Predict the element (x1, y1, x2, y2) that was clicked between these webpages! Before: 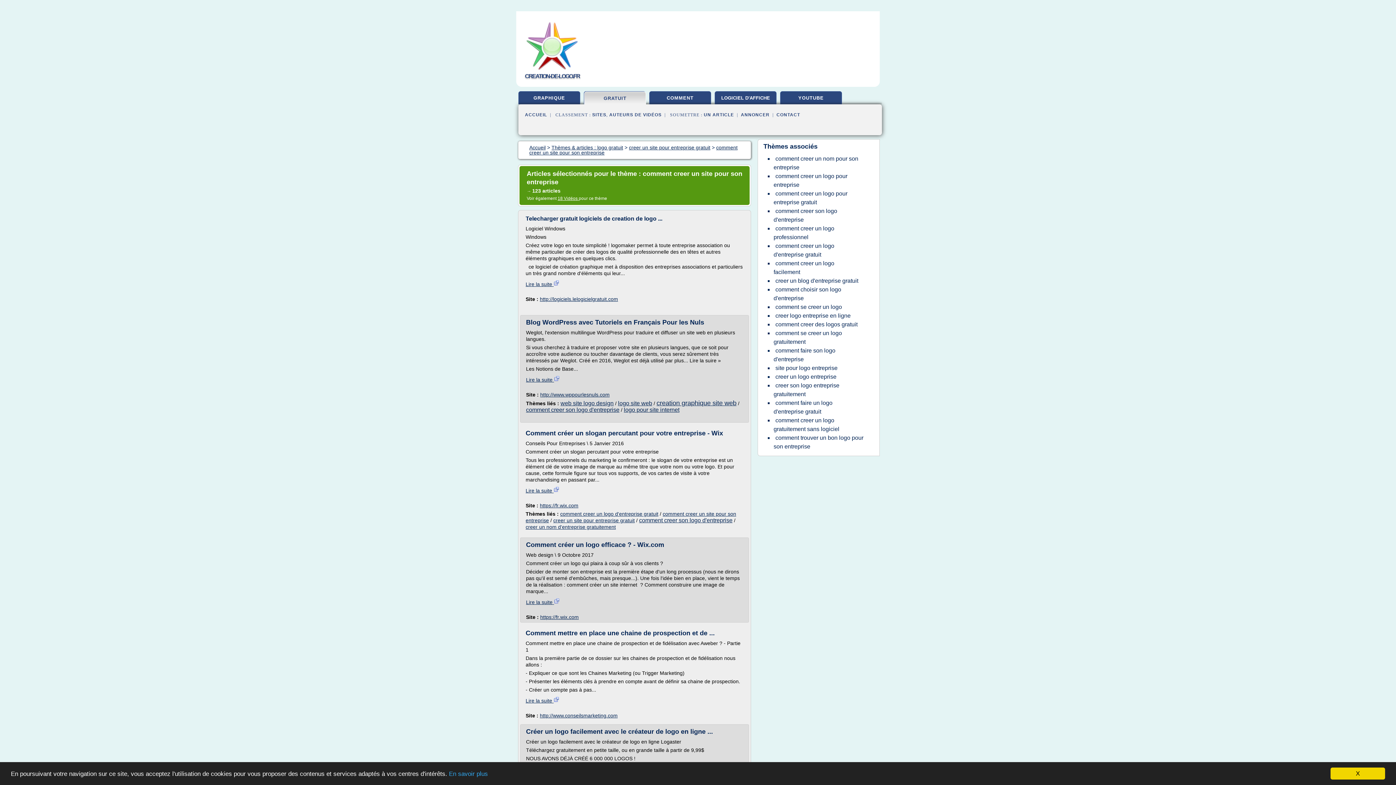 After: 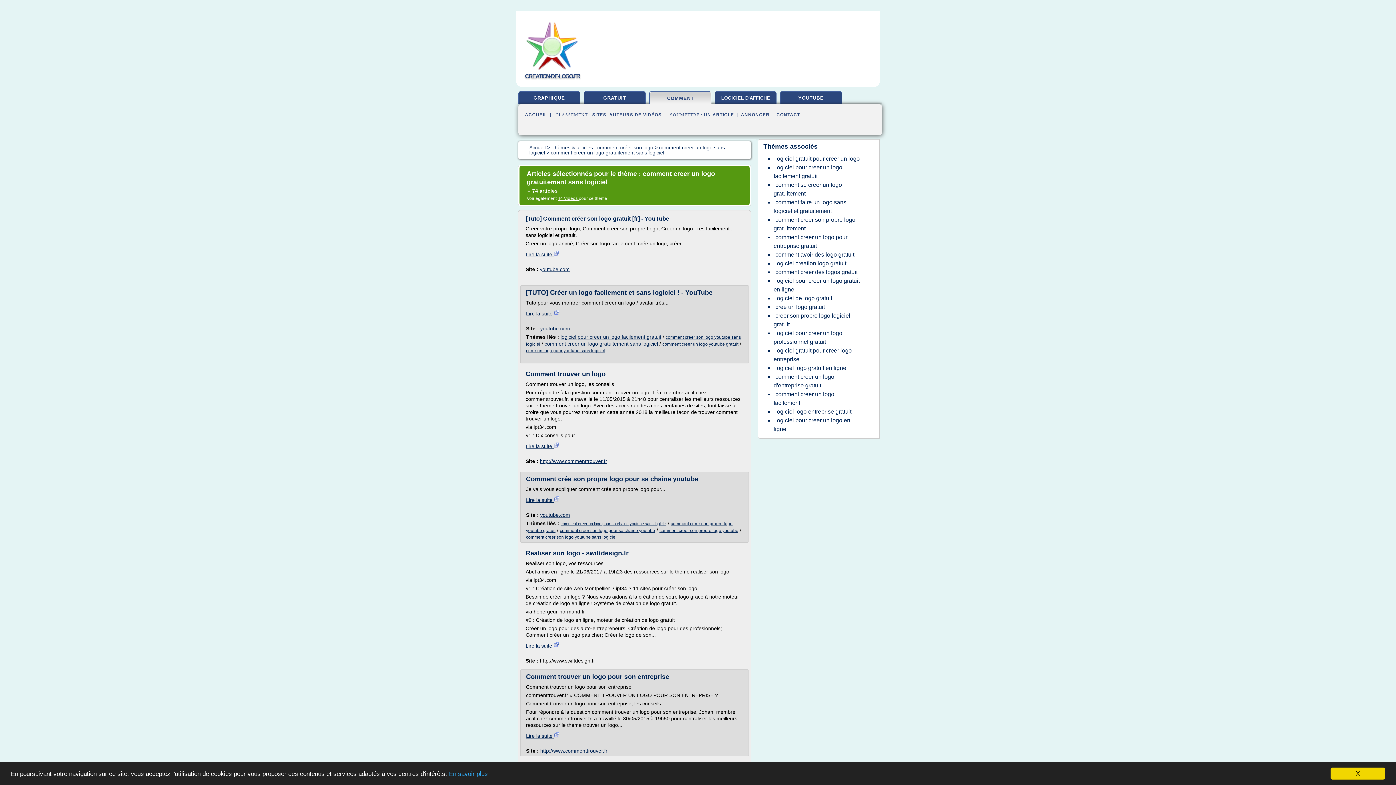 Action: bbox: (773, 415, 841, 434) label: comment creer un logo gratuitement sans logiciel